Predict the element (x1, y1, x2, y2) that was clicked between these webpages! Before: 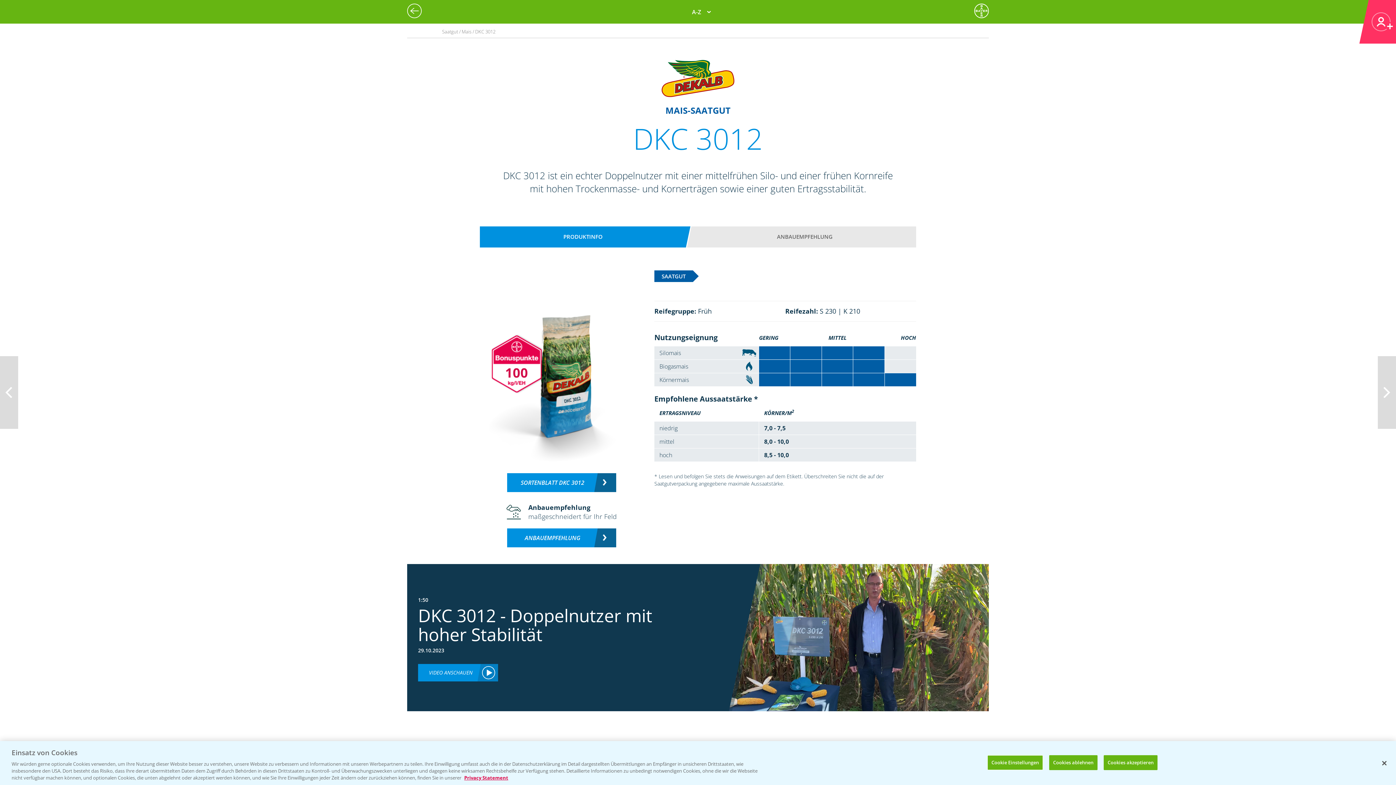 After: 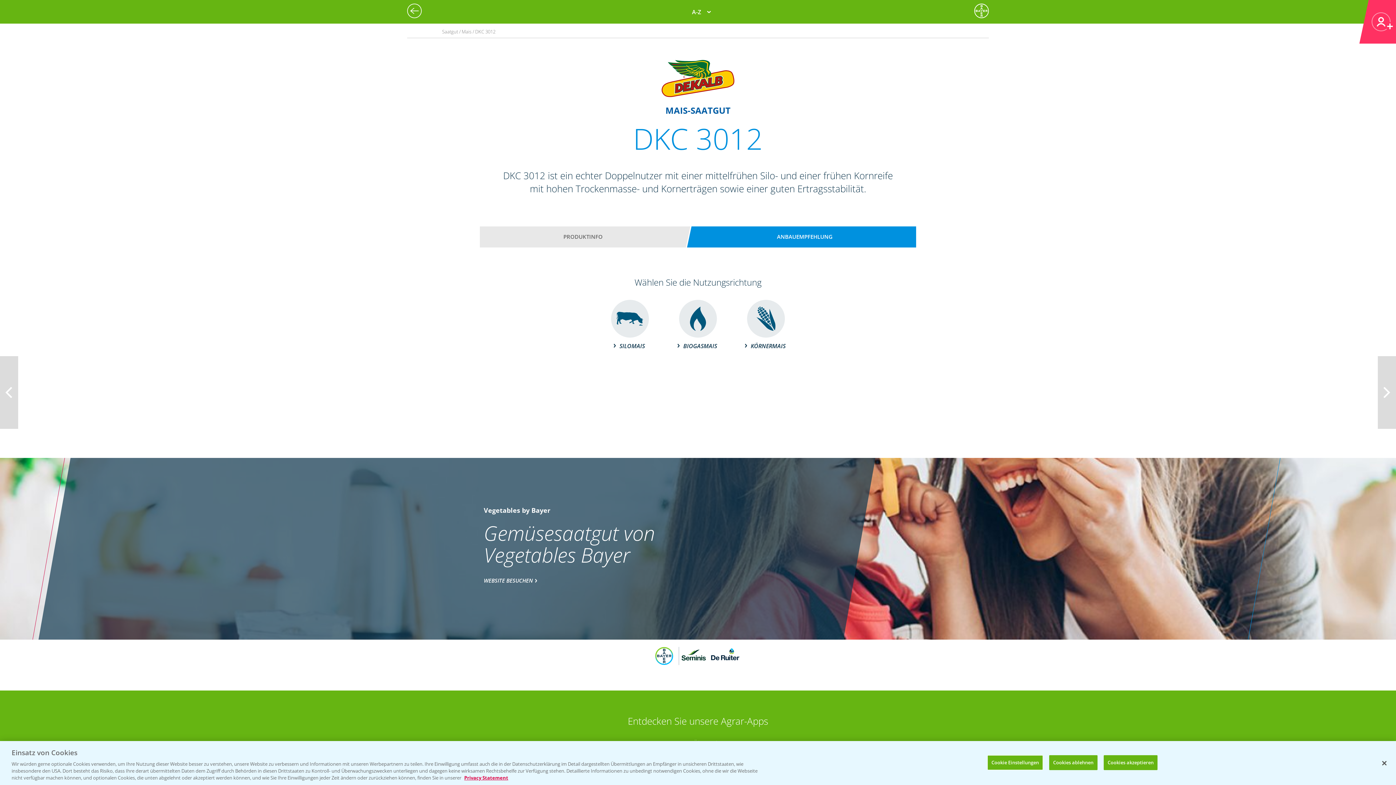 Action: label: ANBAUEMPFEHLUNG bbox: (507, 528, 616, 547)